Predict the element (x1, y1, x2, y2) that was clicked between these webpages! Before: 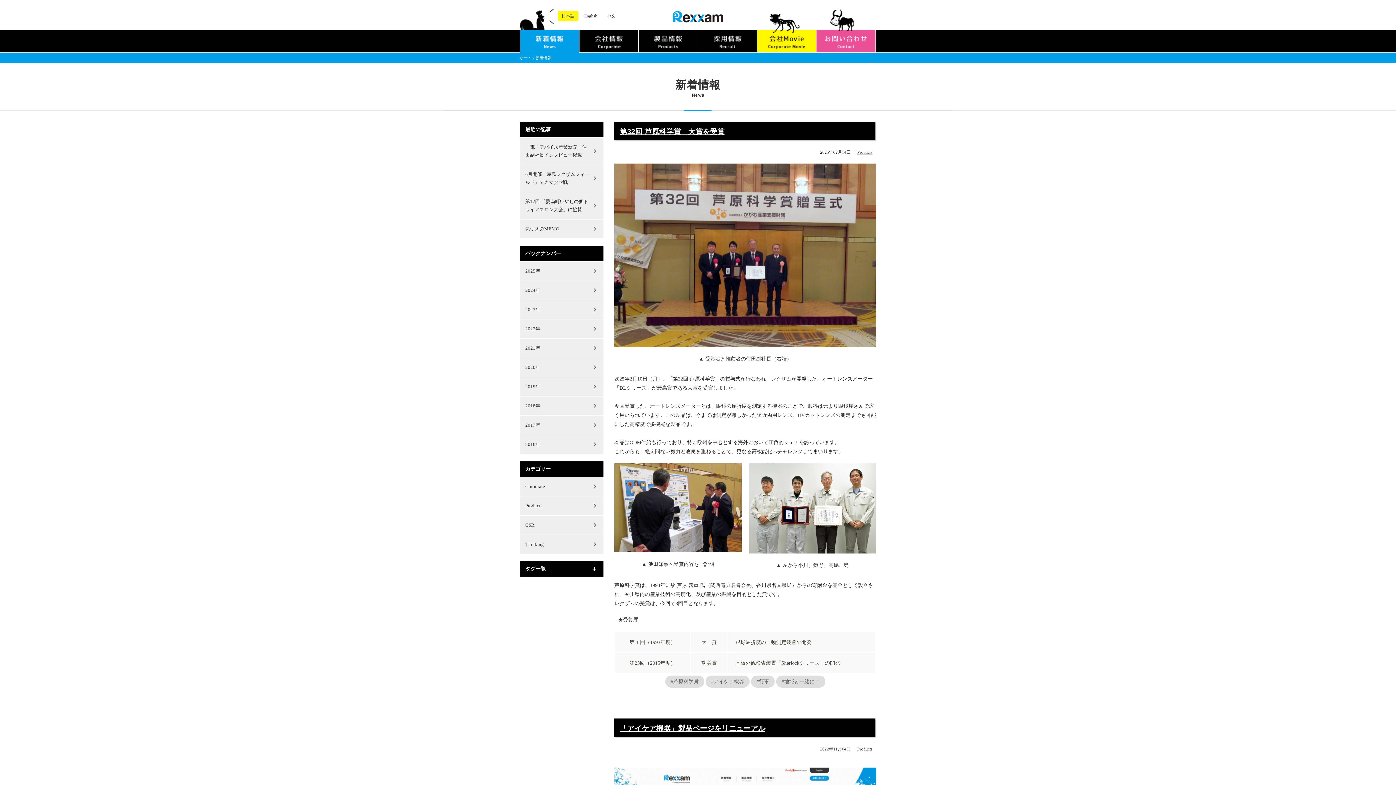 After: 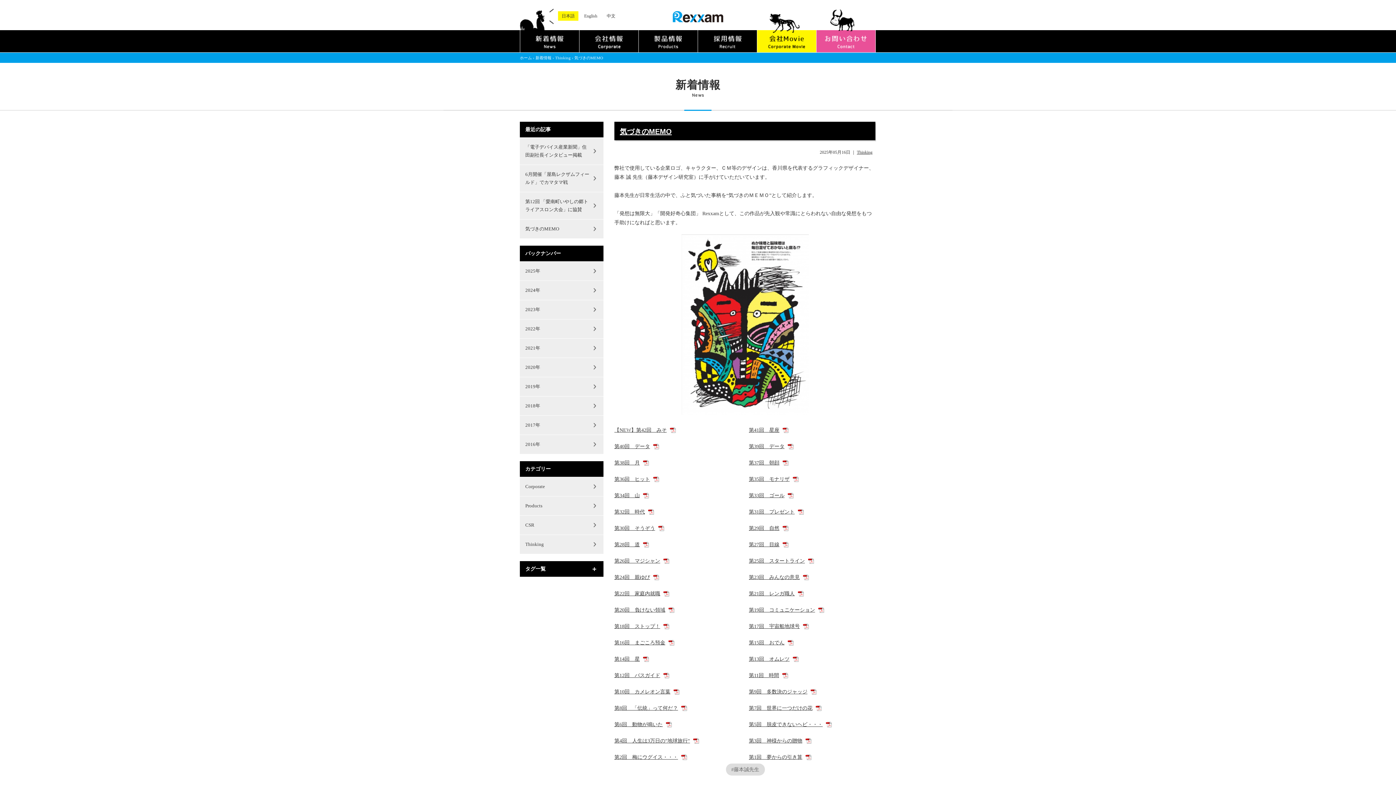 Action: label: 気づきのMEMO bbox: (520, 219, 603, 238)